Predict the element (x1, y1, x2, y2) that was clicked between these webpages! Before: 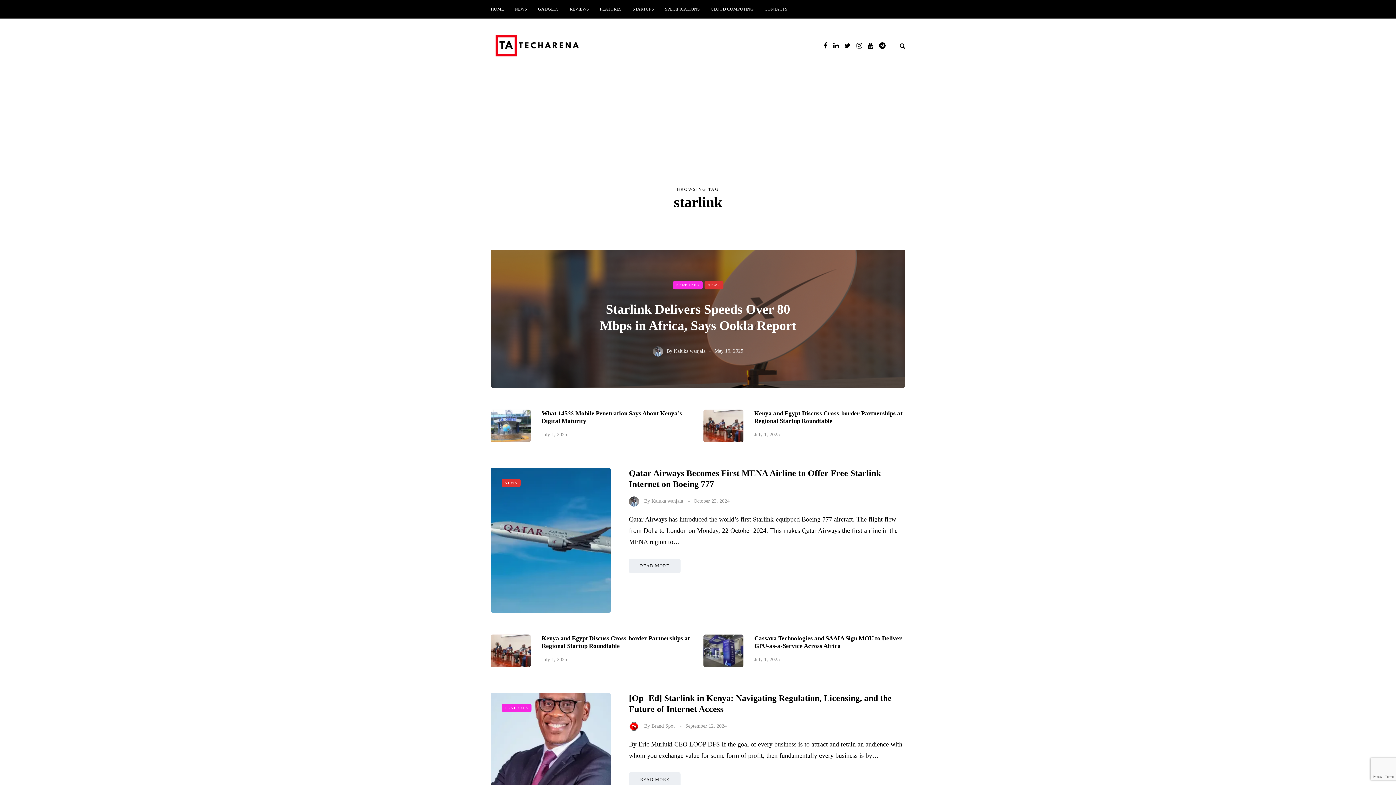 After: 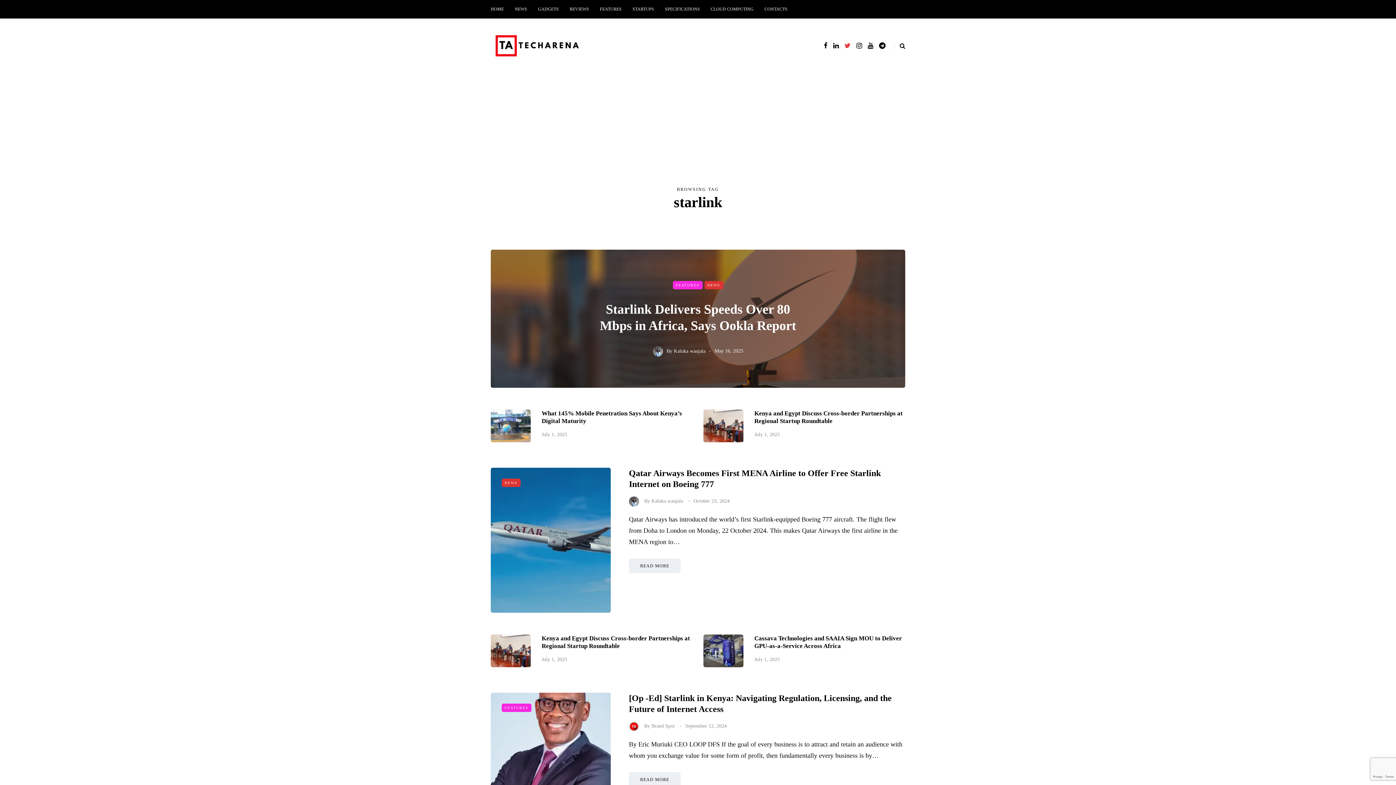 Action: bbox: (844, 40, 850, 51)